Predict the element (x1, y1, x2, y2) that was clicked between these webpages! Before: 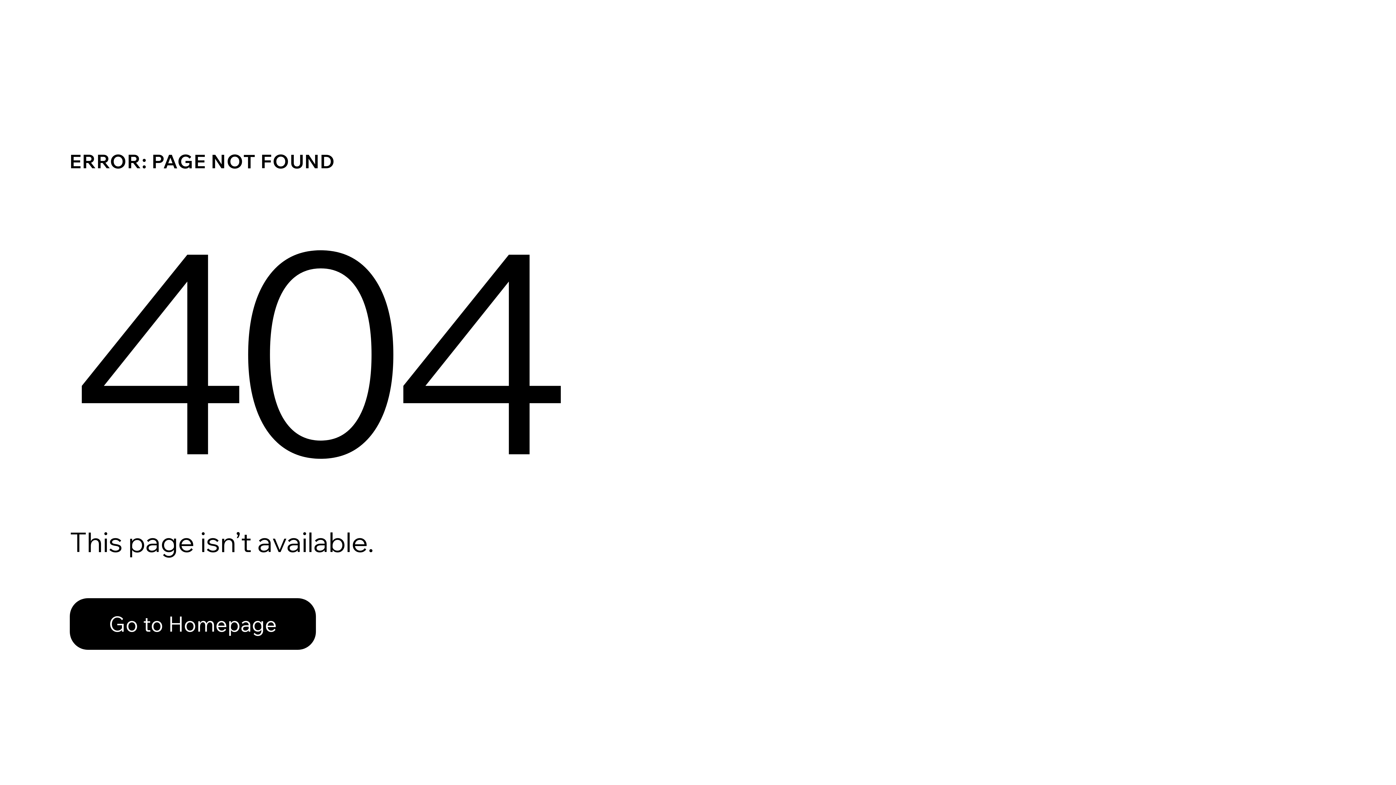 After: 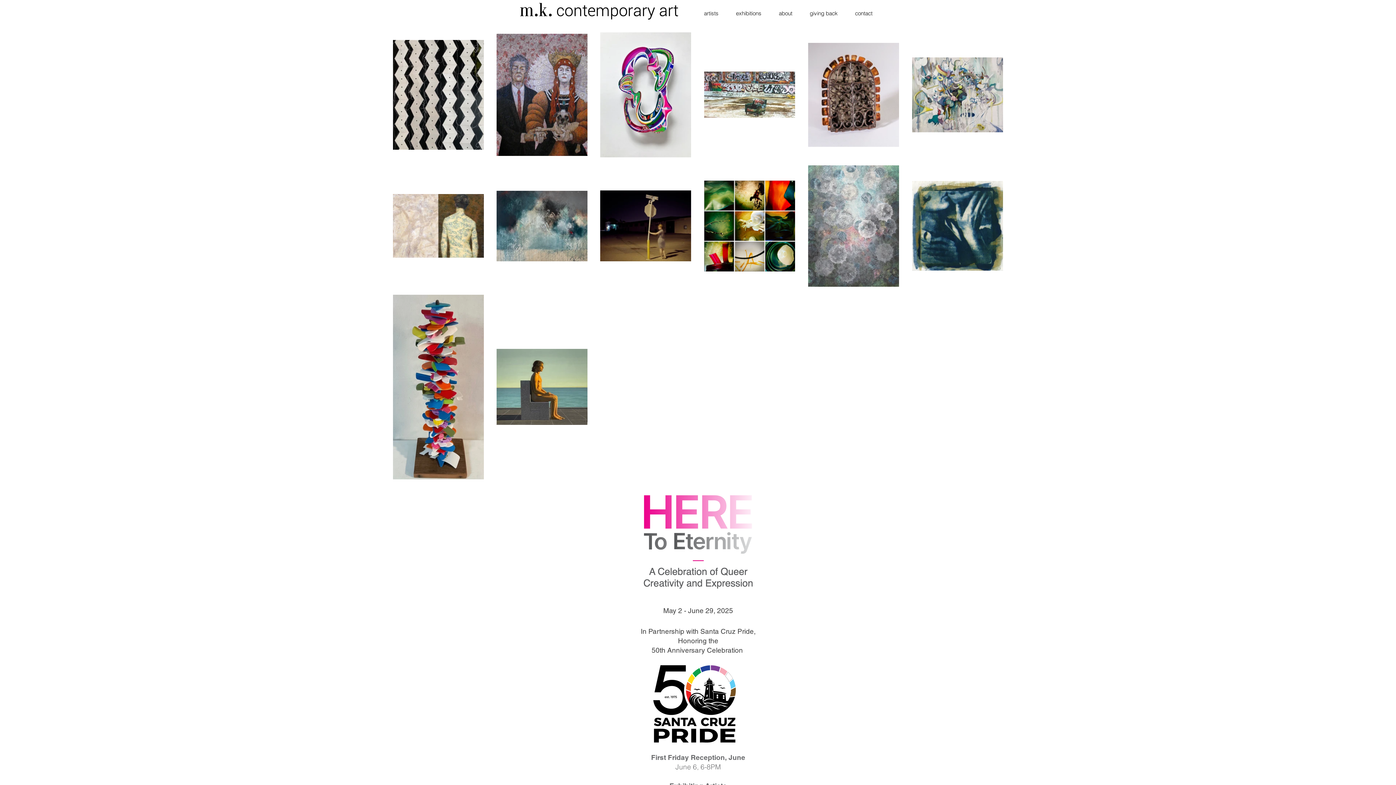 Action: label: Go to Homepage bbox: (69, 598, 316, 650)